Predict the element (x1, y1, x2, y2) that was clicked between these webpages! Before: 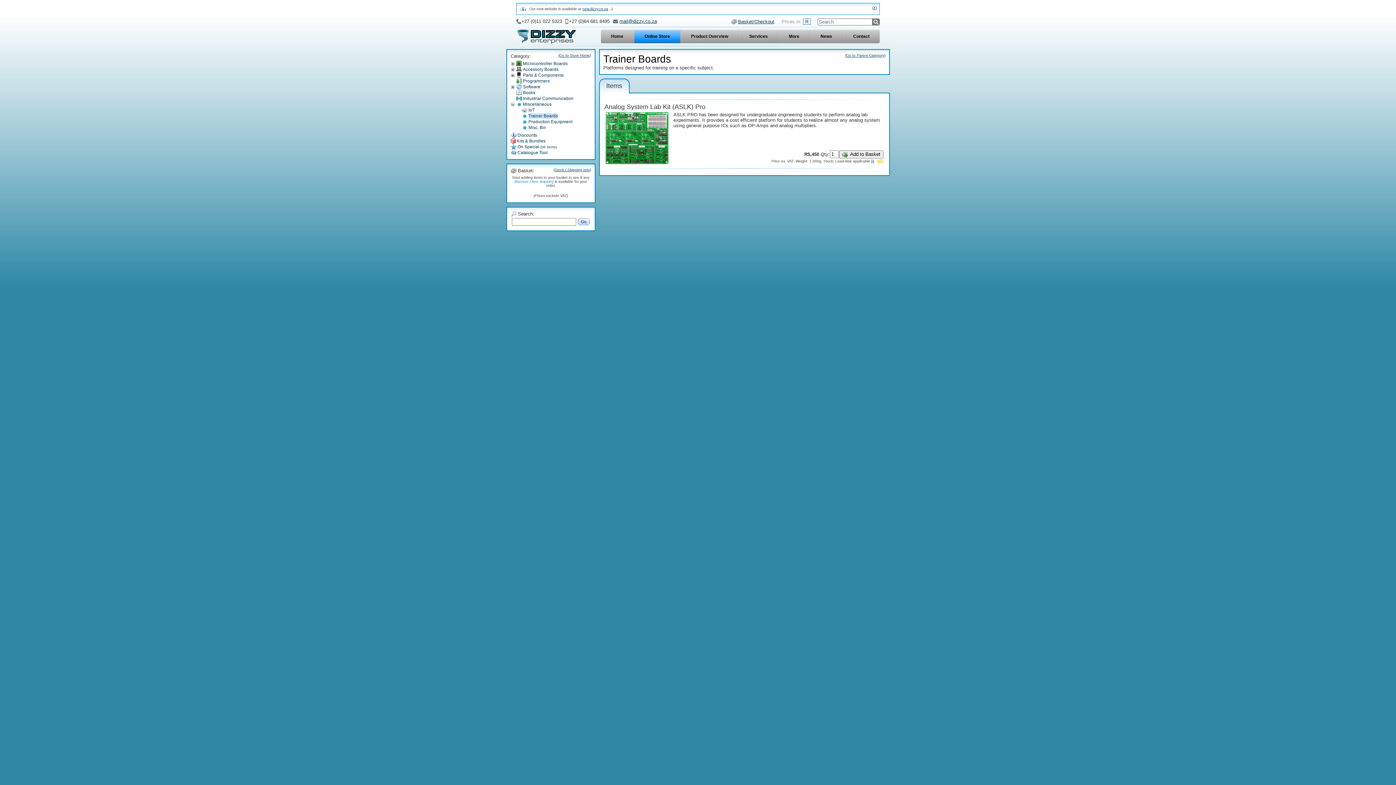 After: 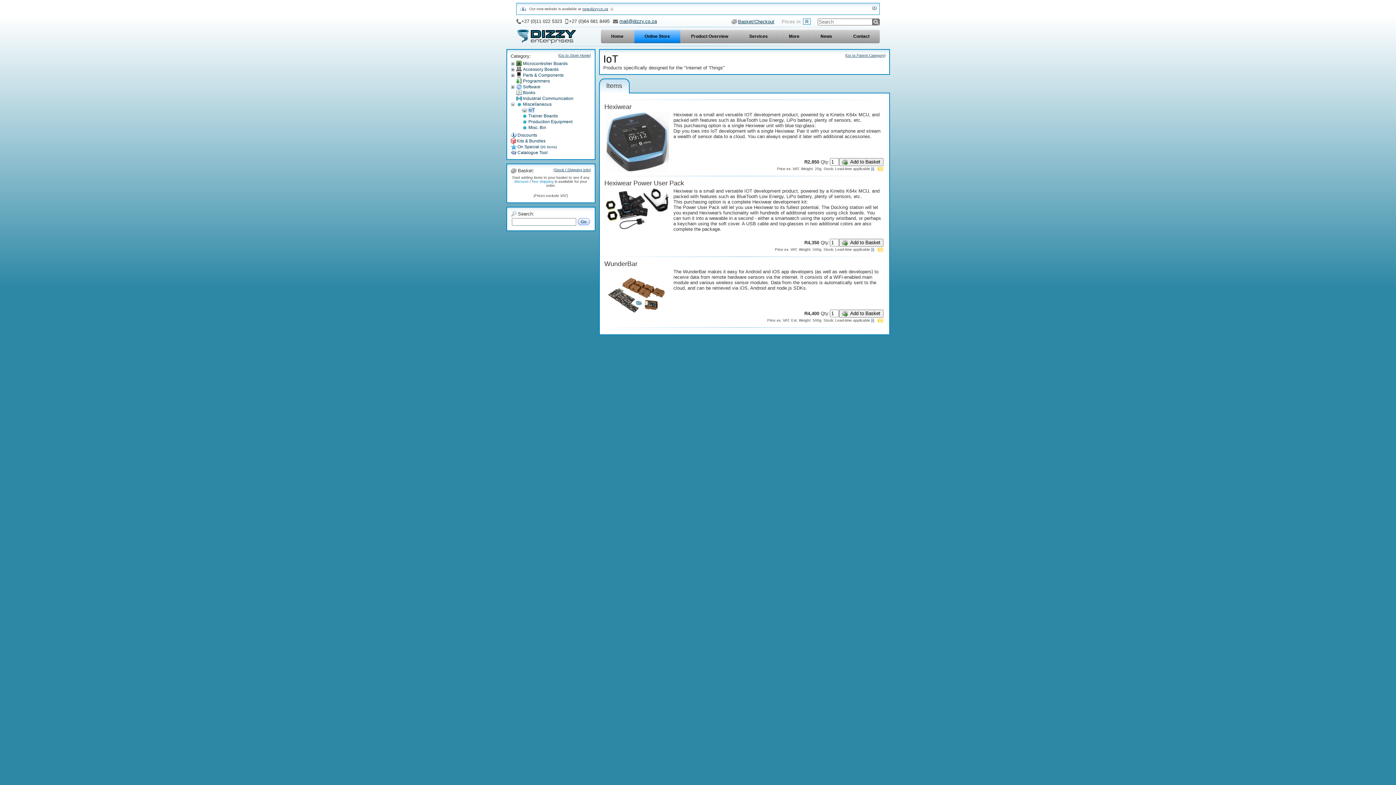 Action: bbox: (521, 109, 527, 114)